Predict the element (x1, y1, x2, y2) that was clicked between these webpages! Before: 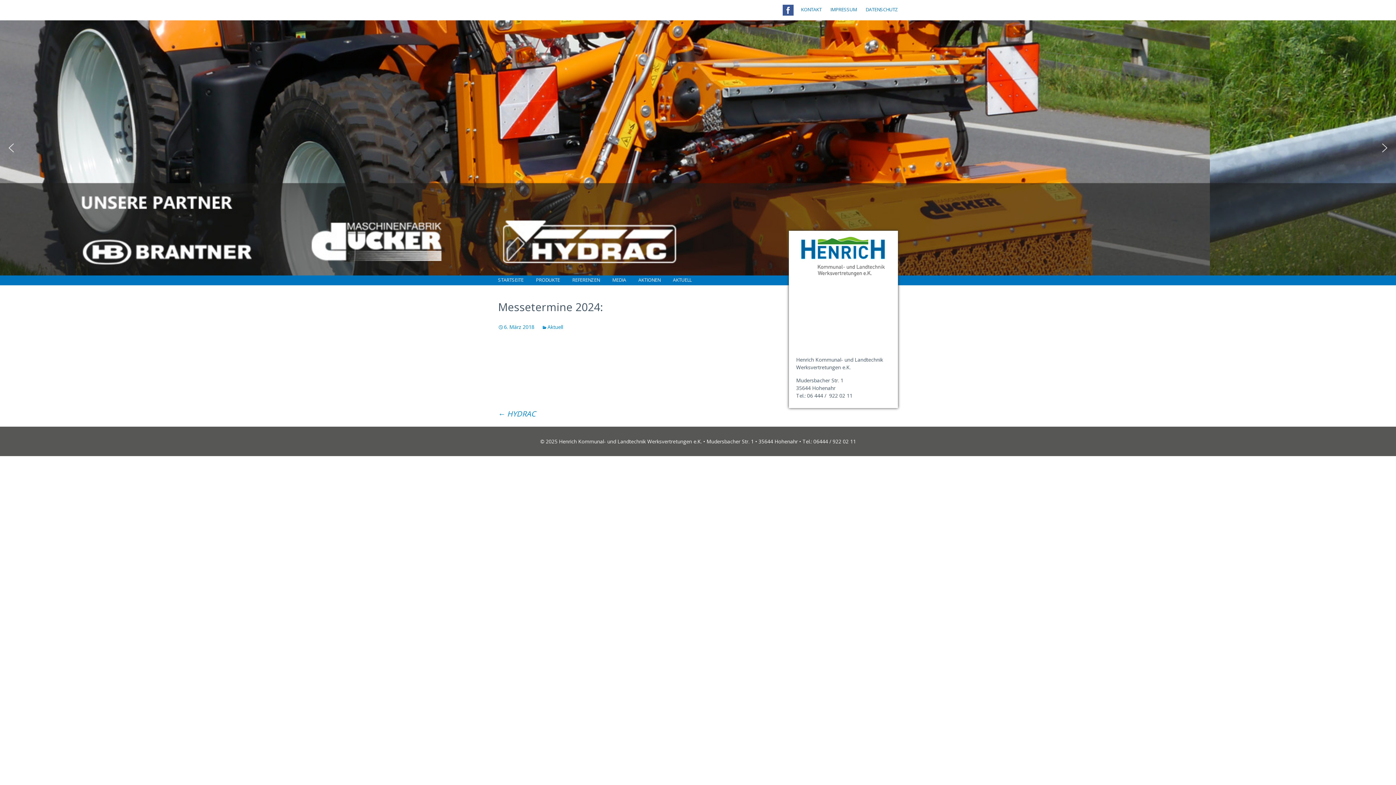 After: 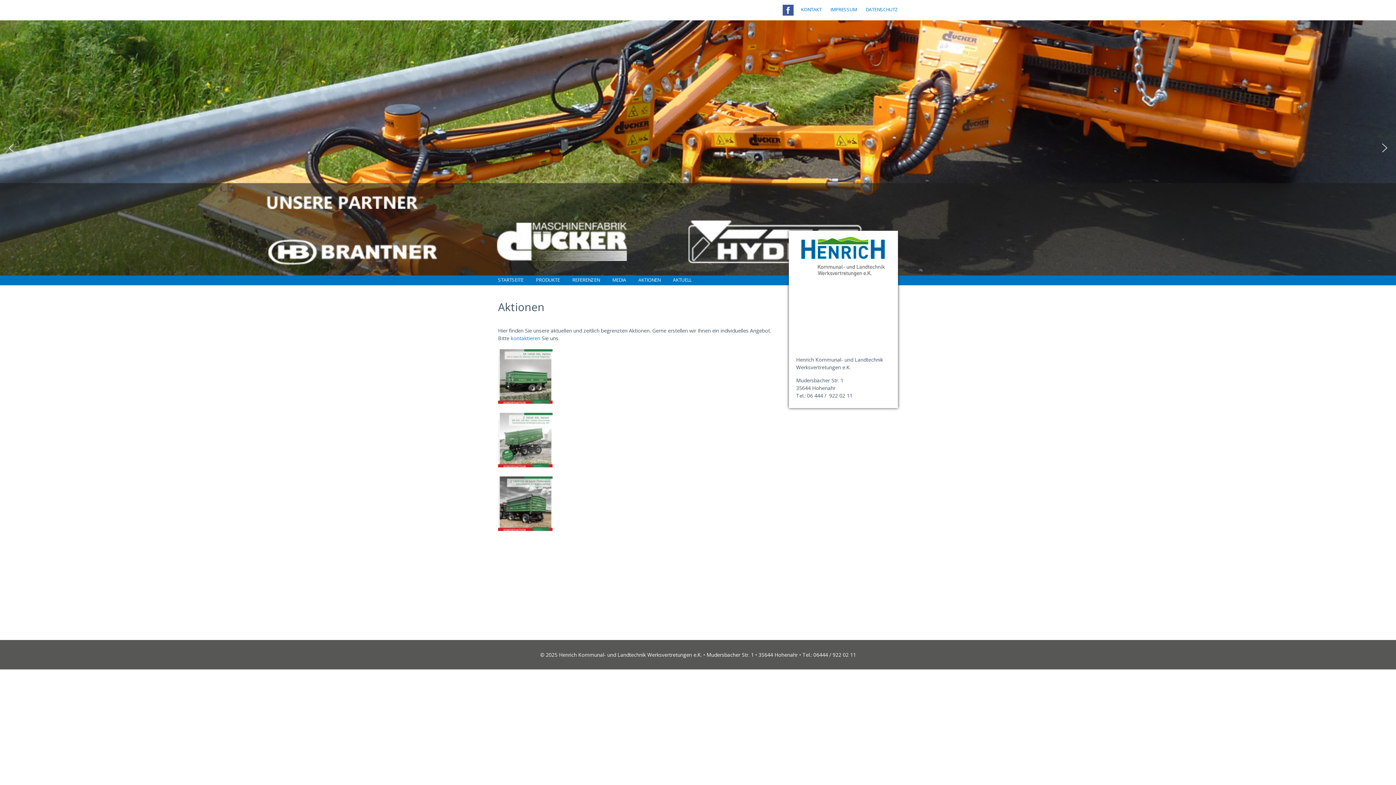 Action: bbox: (633, 275, 666, 284) label: AKTIONEN